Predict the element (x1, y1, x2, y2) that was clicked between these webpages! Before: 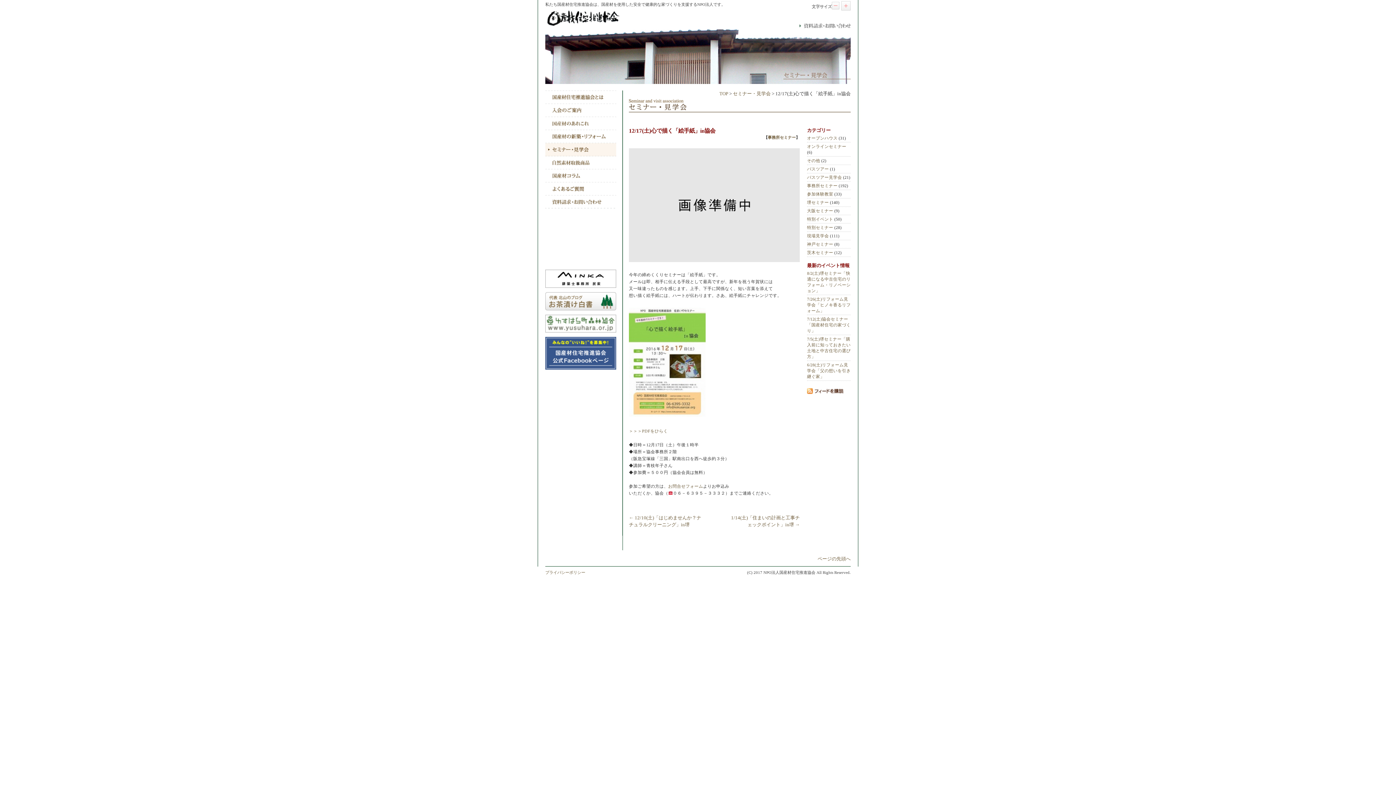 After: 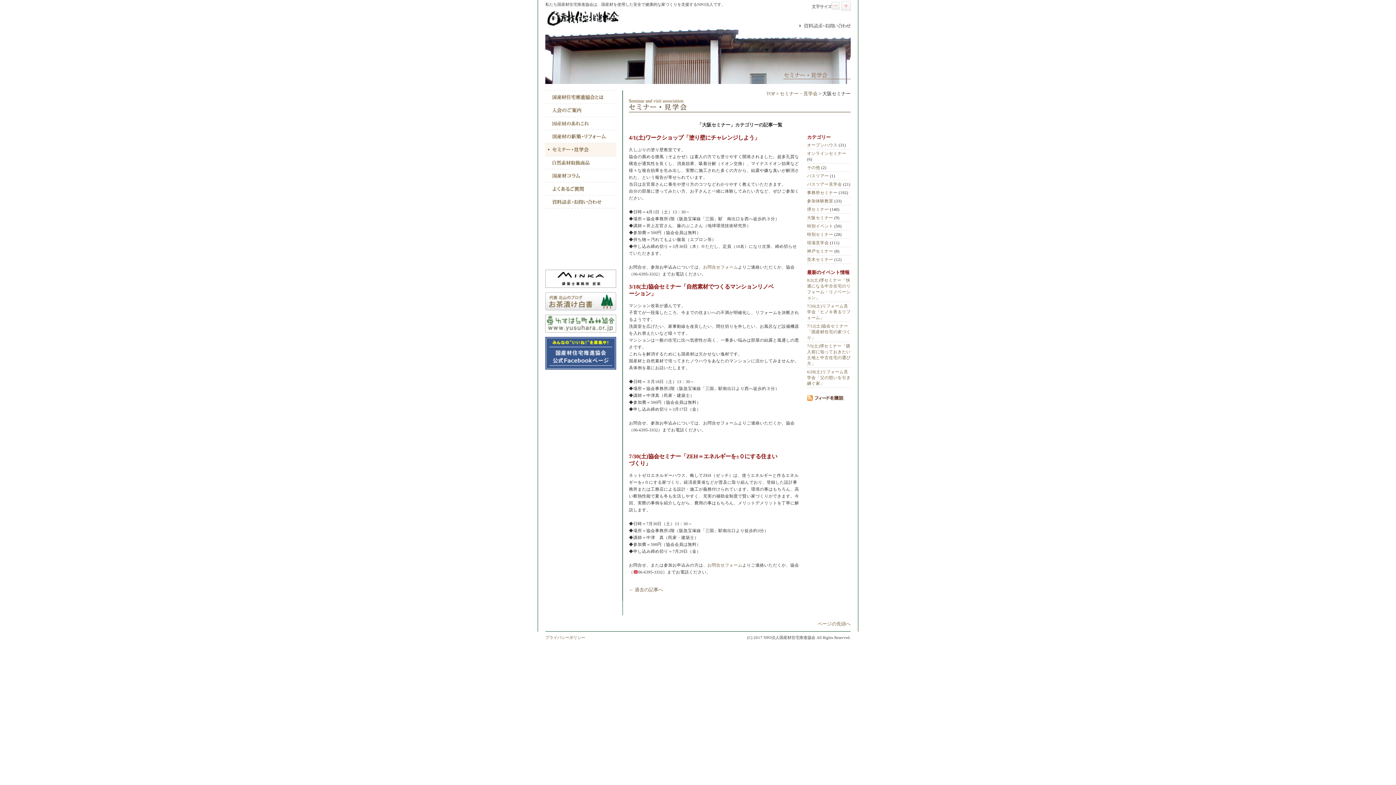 Action: label: 大阪セミナー bbox: (807, 208, 833, 213)